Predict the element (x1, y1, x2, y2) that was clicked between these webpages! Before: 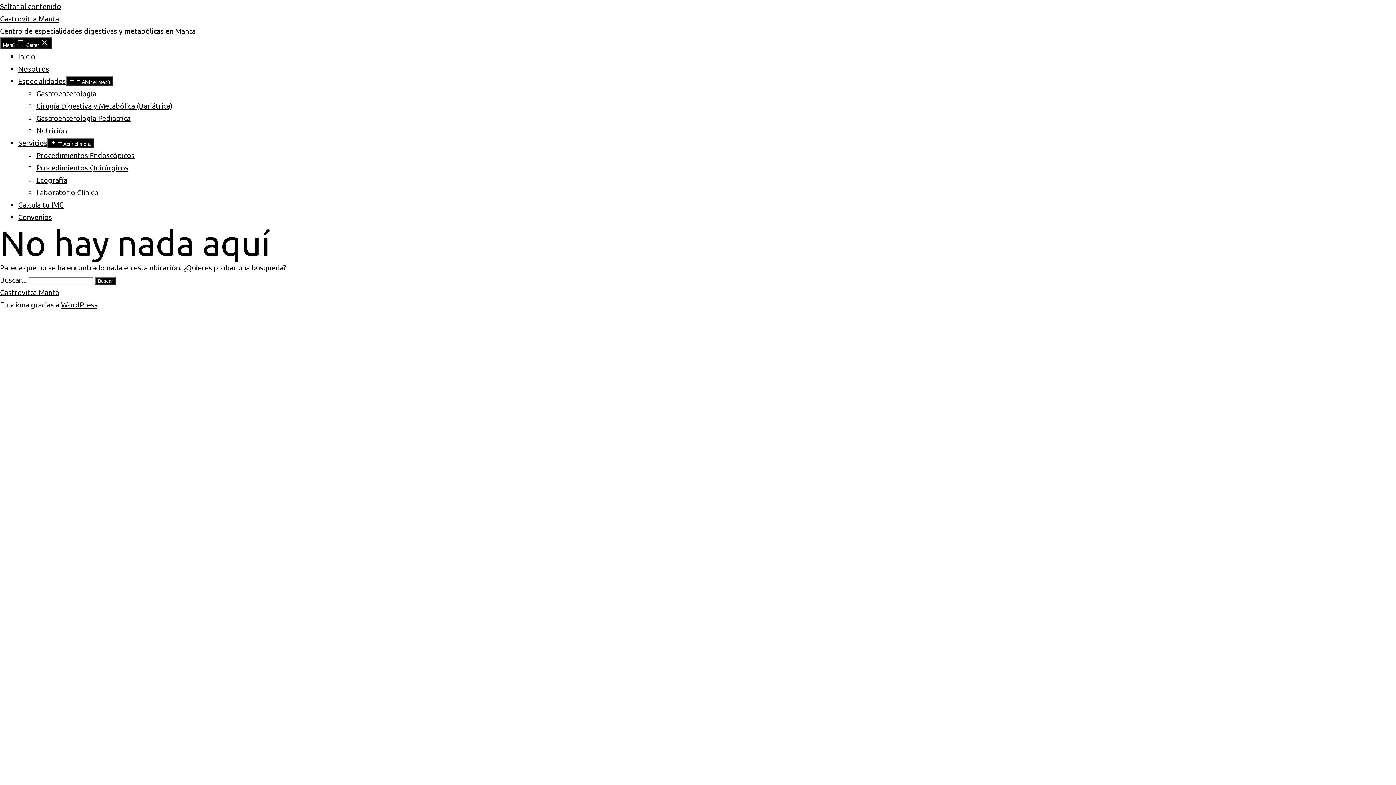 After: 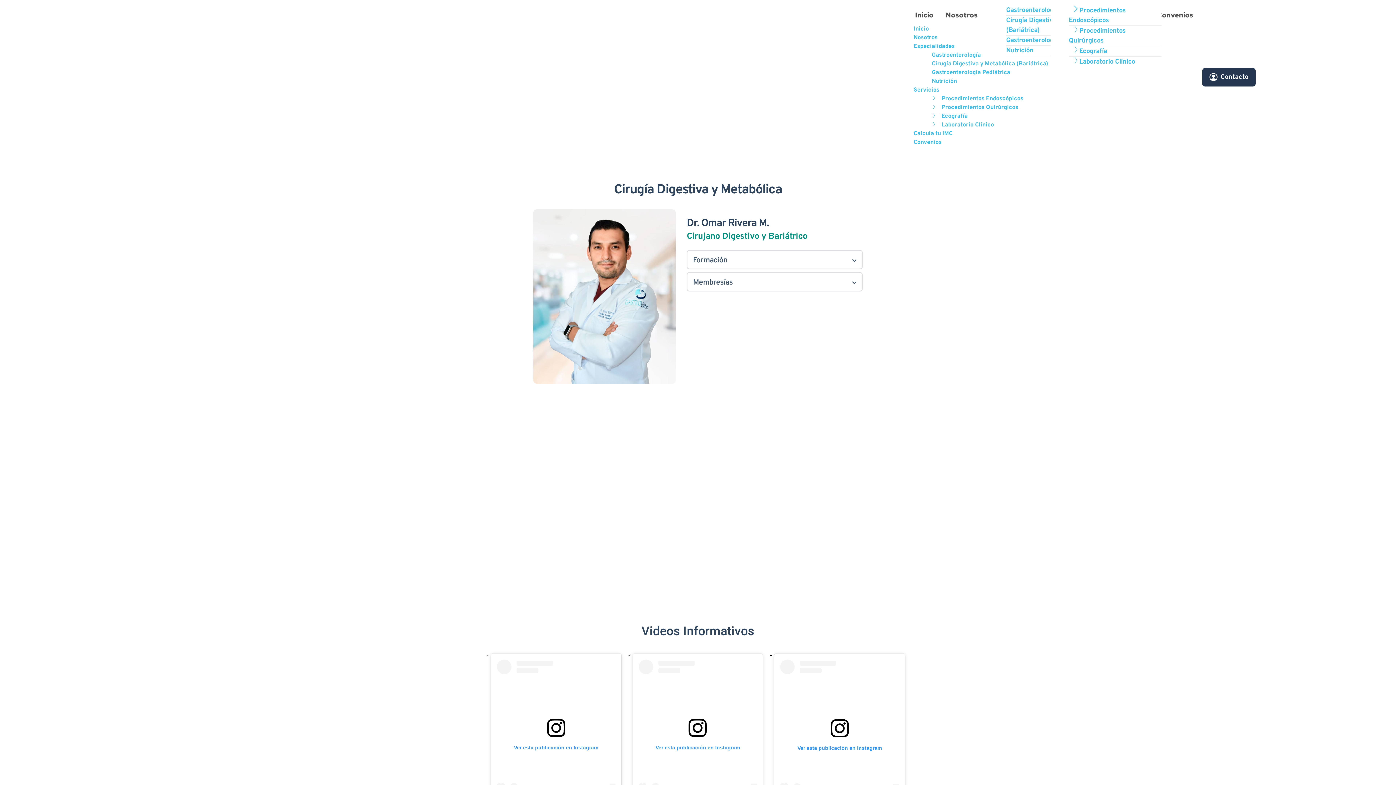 Action: label: Cirugía Digestiva y Metabólica (Bariátrica) bbox: (36, 101, 172, 110)